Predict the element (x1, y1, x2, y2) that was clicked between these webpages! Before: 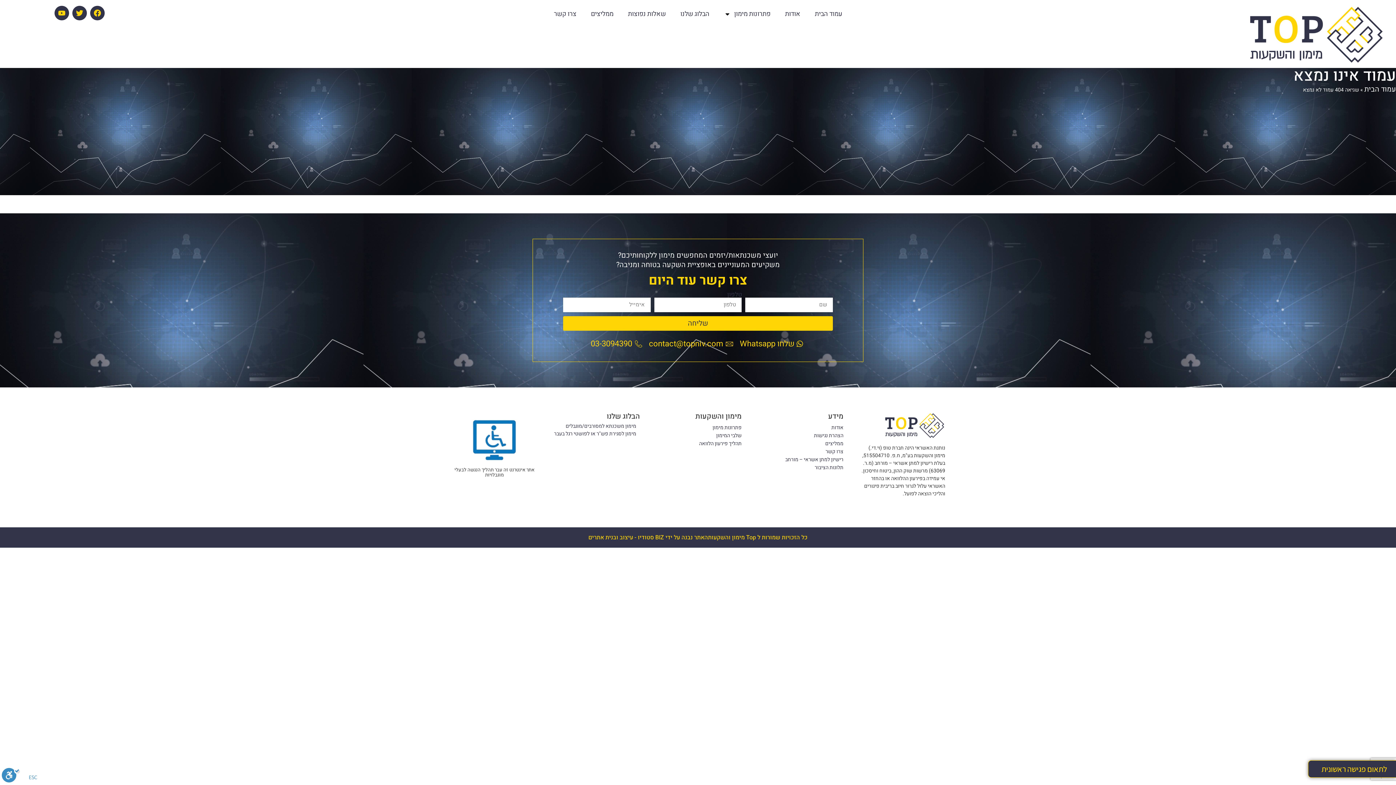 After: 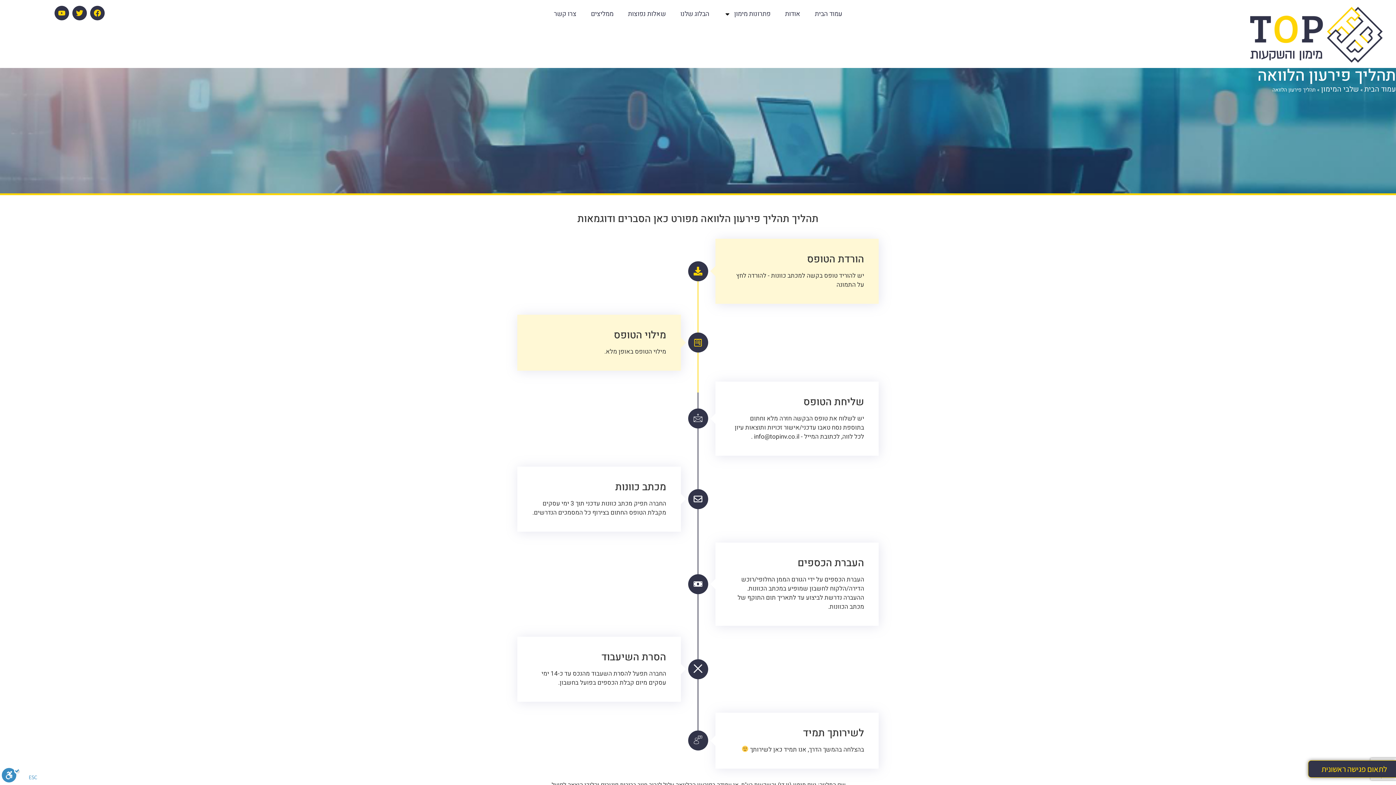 Action: label: תהליך פירעון הלוואה bbox: (654, 439, 741, 447)